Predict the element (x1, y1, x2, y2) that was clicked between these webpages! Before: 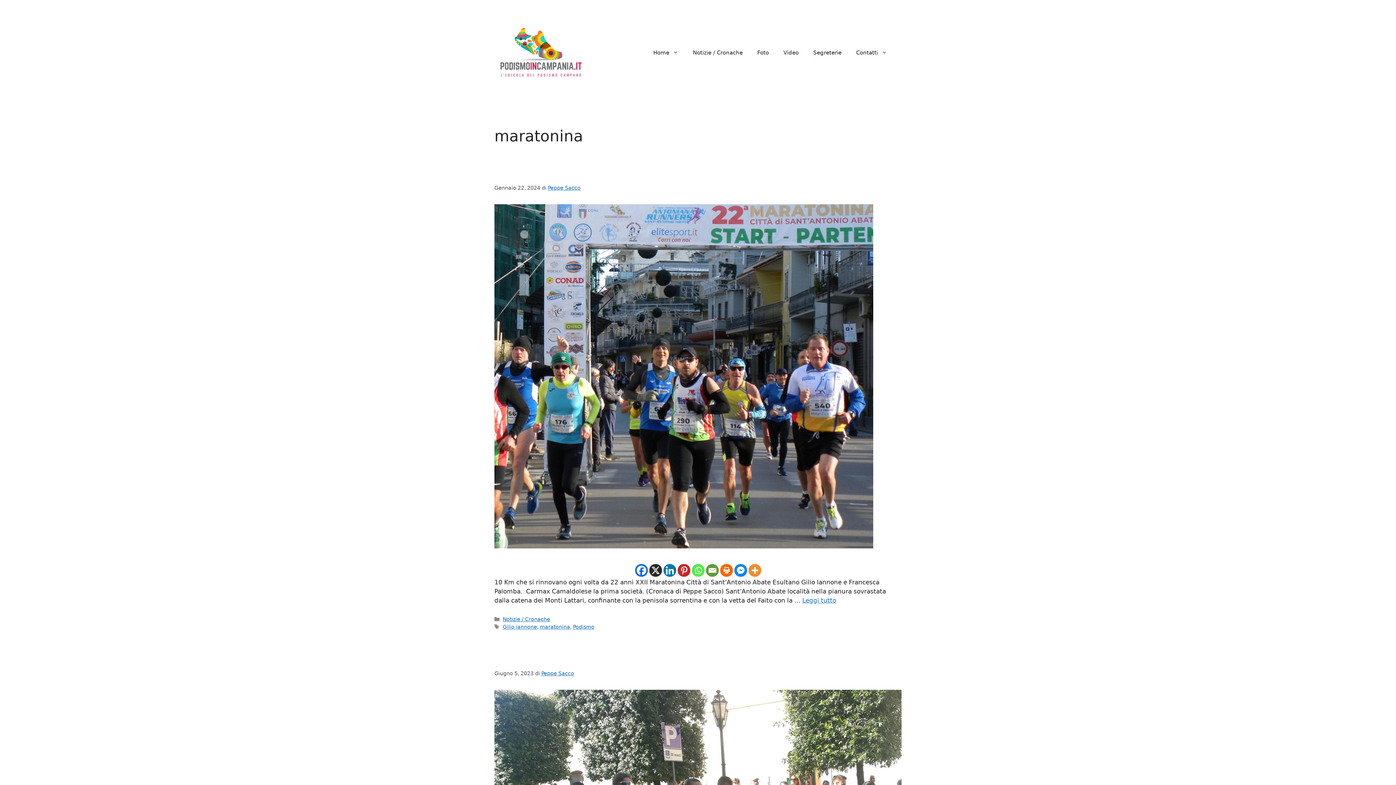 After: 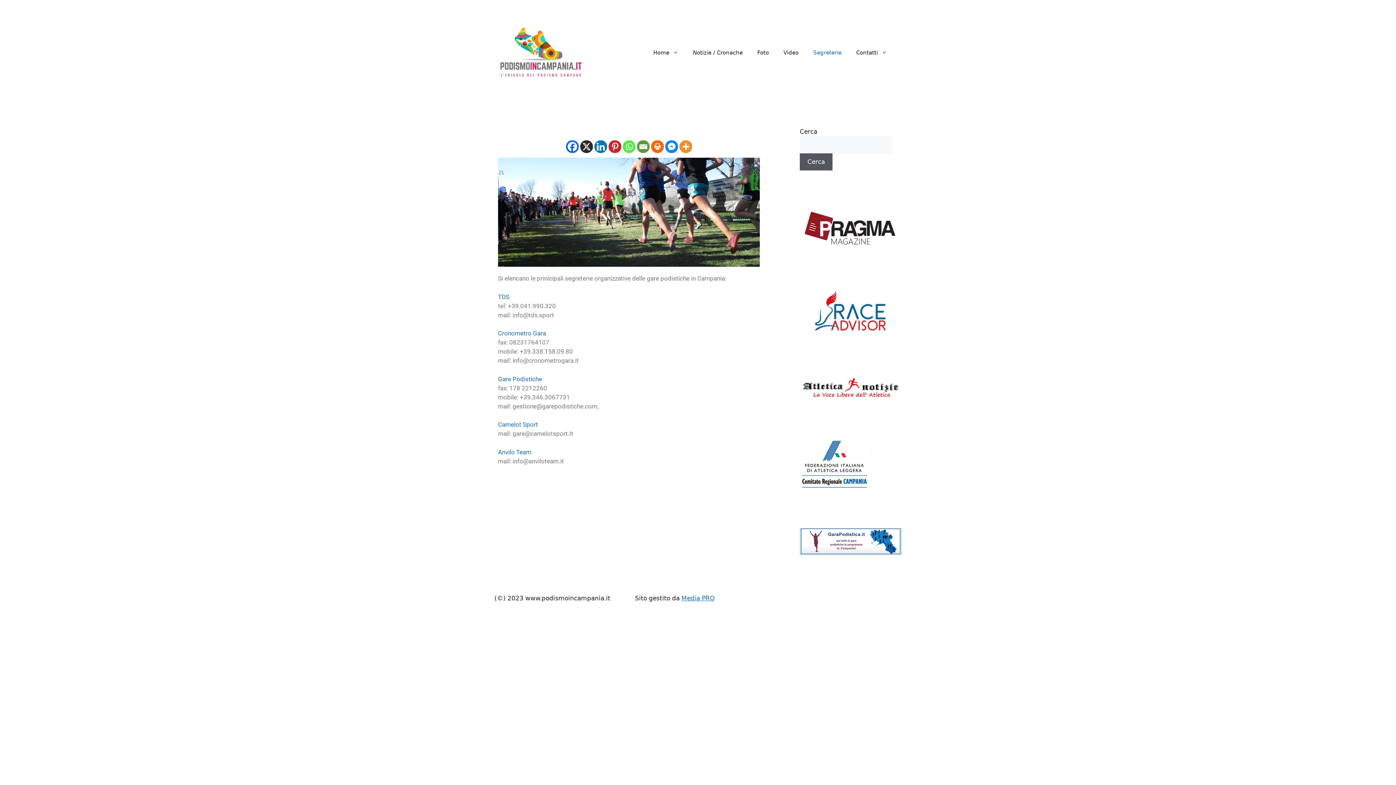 Action: bbox: (806, 41, 849, 63) label: Segreterie